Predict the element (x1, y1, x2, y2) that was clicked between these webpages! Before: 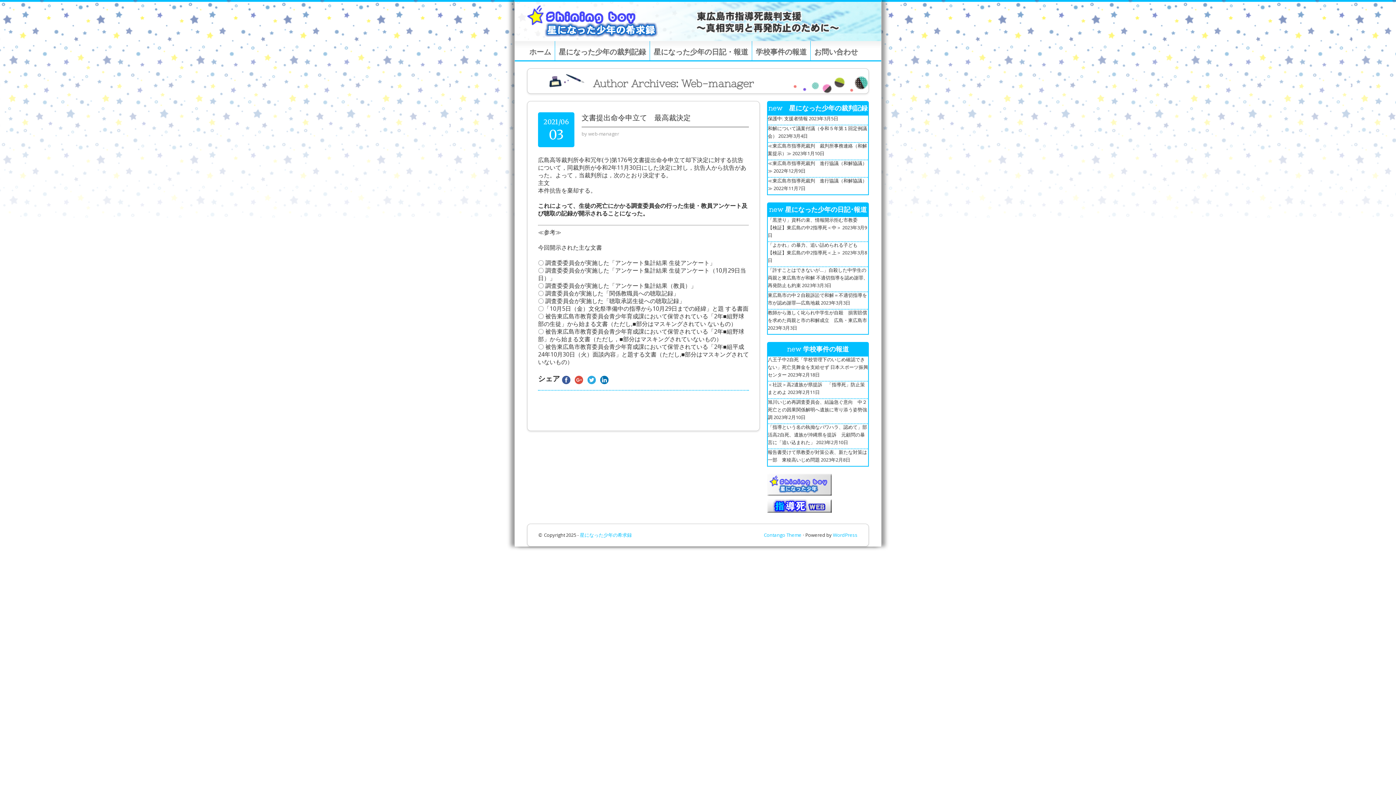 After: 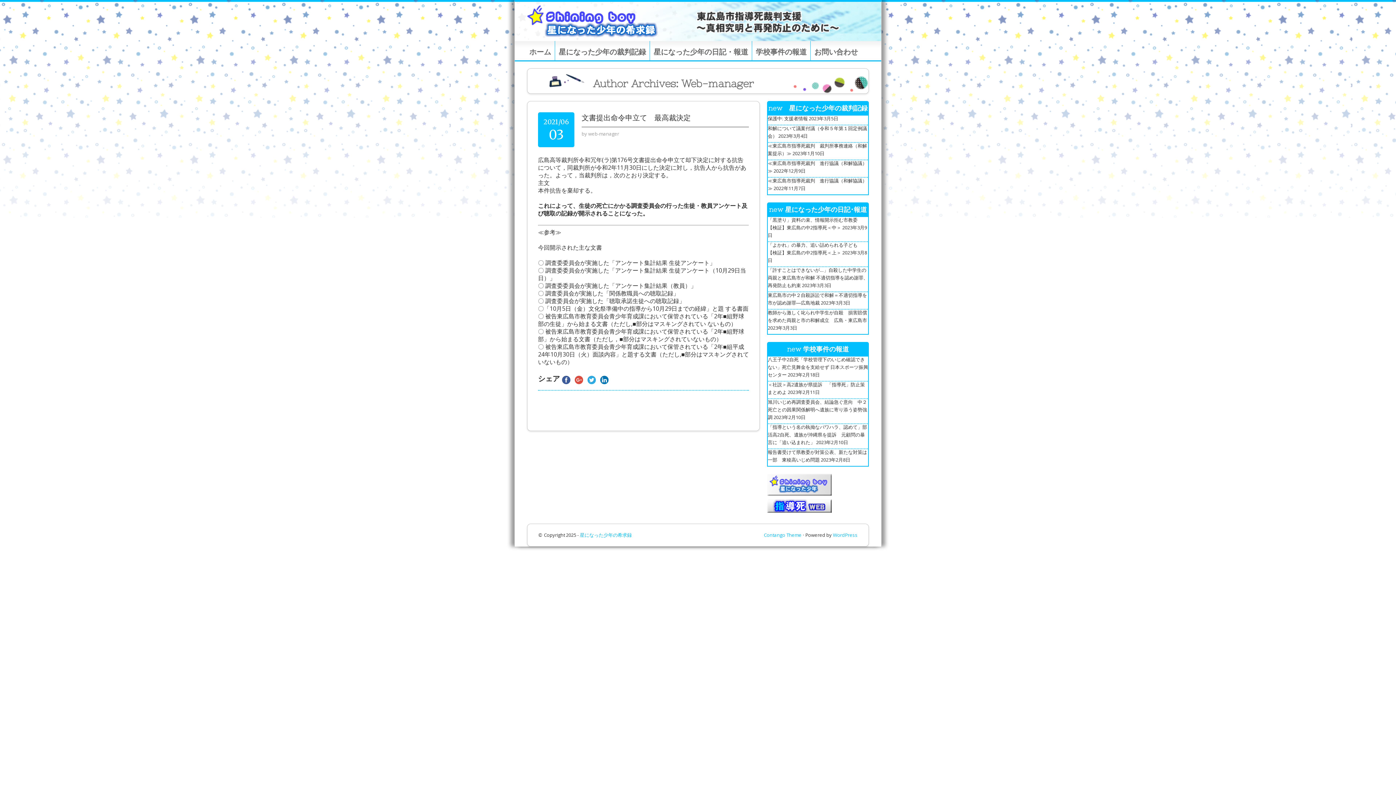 Action: bbox: (588, 130, 619, 137) label: web-manager